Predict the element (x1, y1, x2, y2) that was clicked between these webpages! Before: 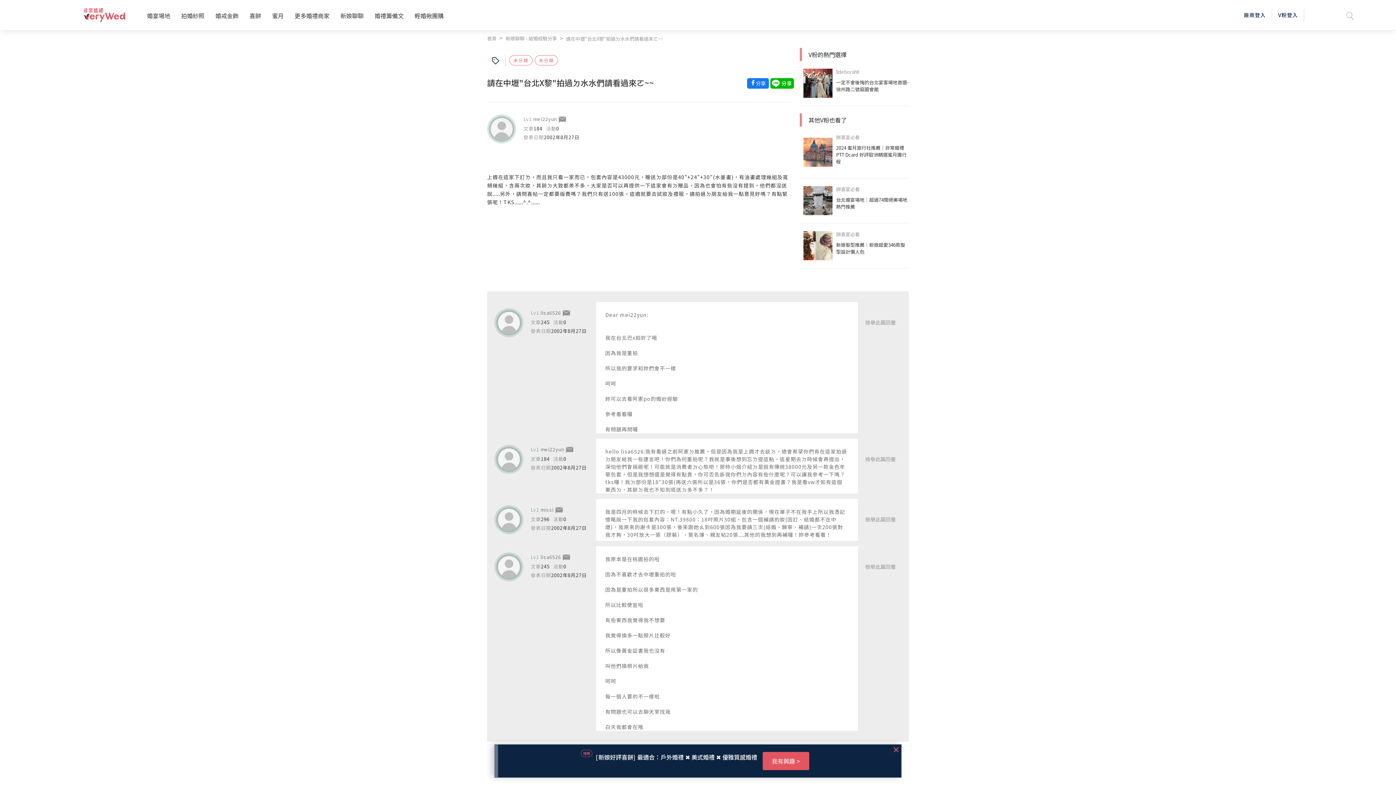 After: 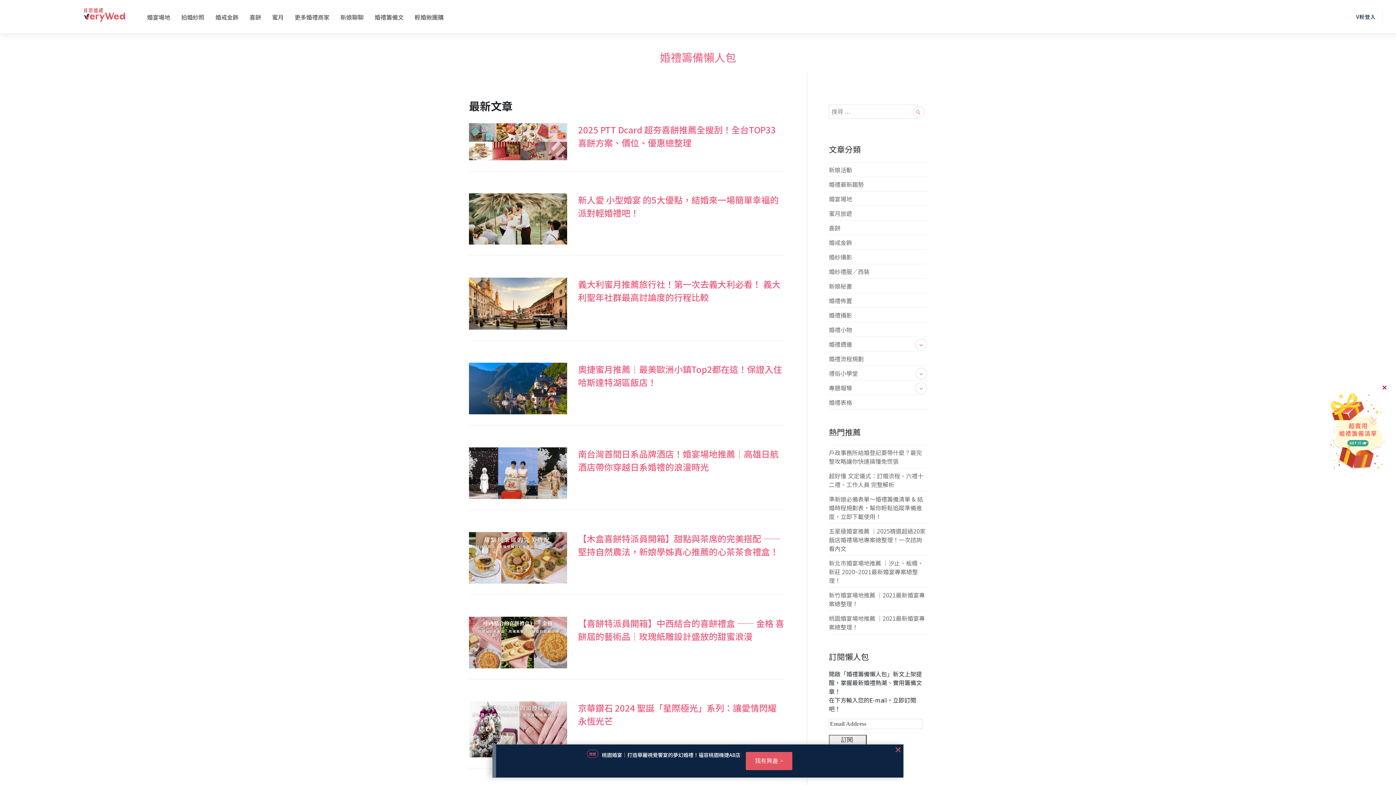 Action: bbox: (374, 11, 403, 19) label: 婚禮籌備文